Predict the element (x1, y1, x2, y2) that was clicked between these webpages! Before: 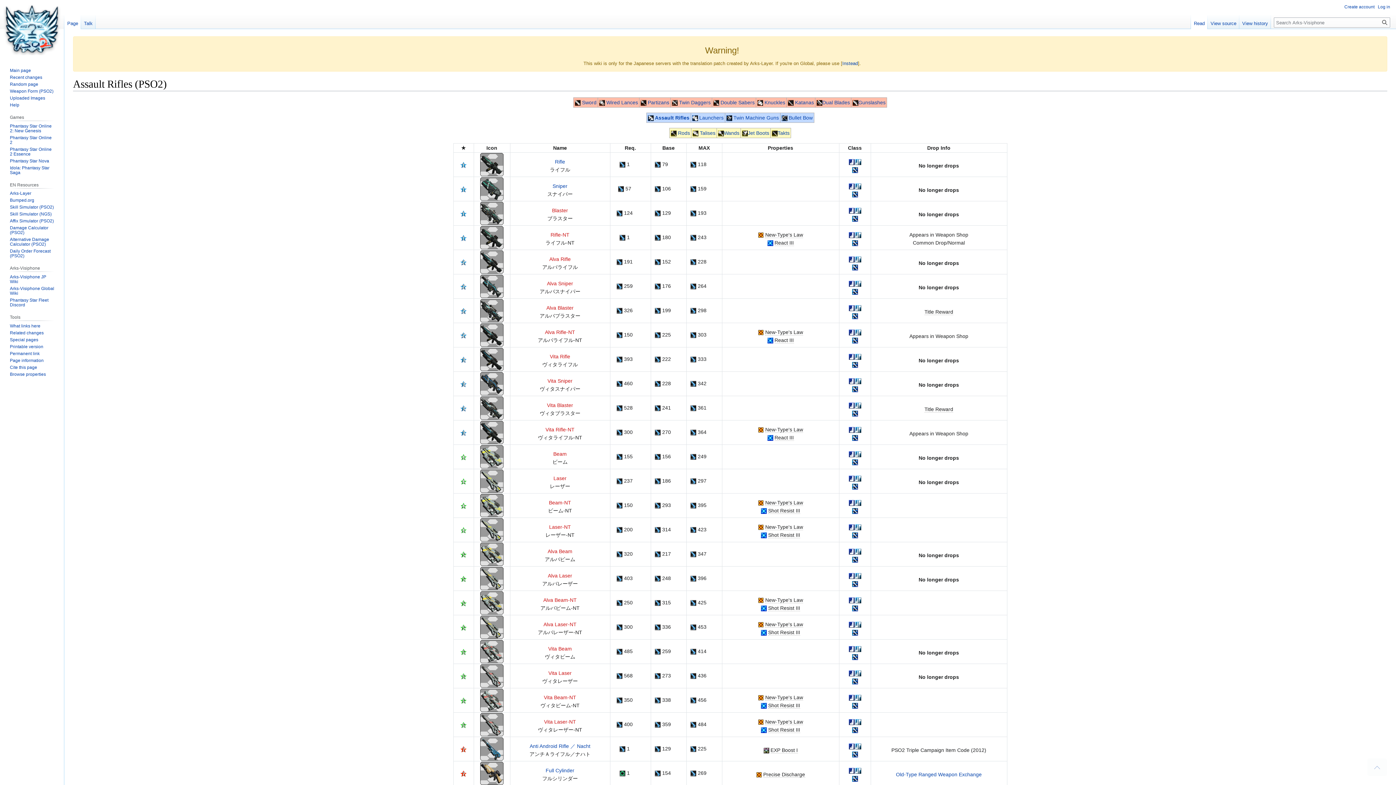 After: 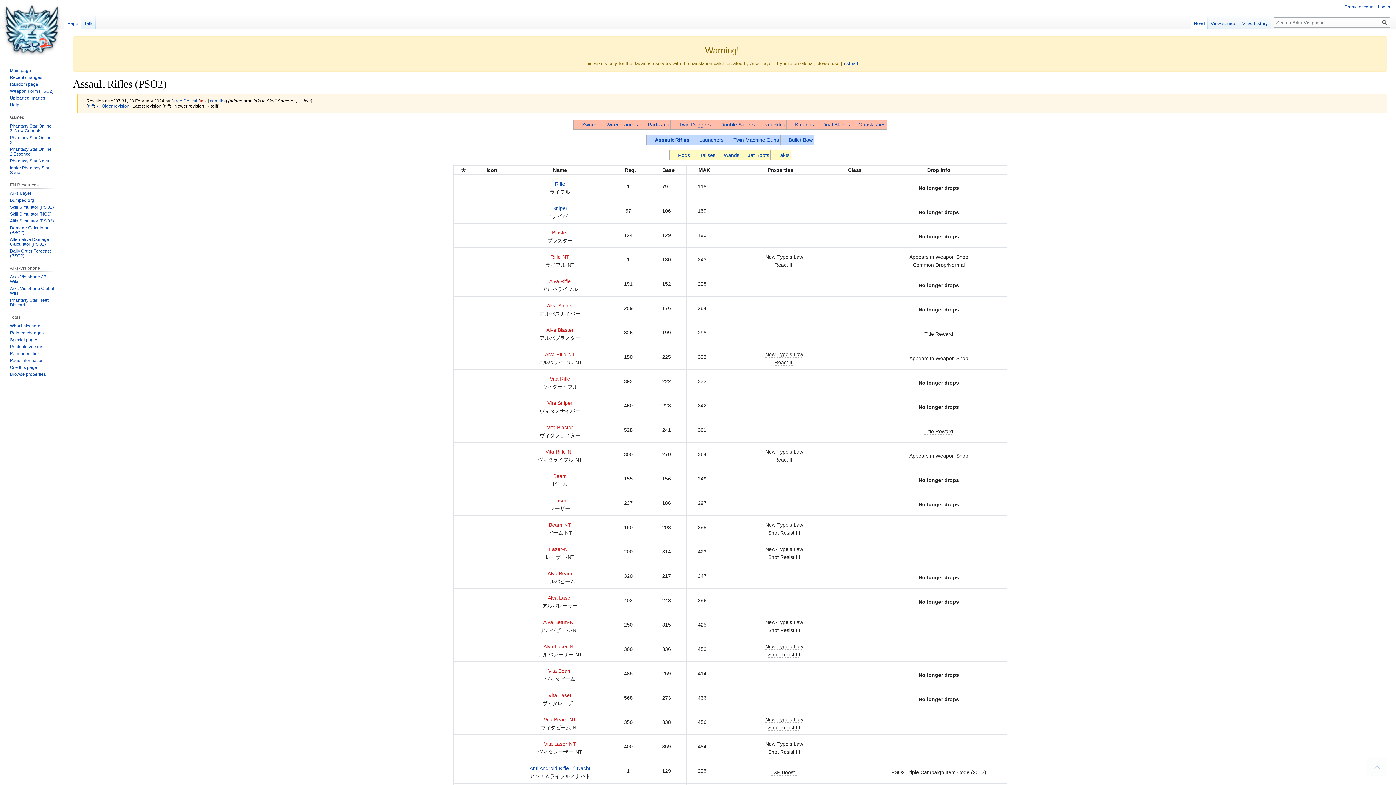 Action: label: Permanent link bbox: (9, 351, 39, 356)